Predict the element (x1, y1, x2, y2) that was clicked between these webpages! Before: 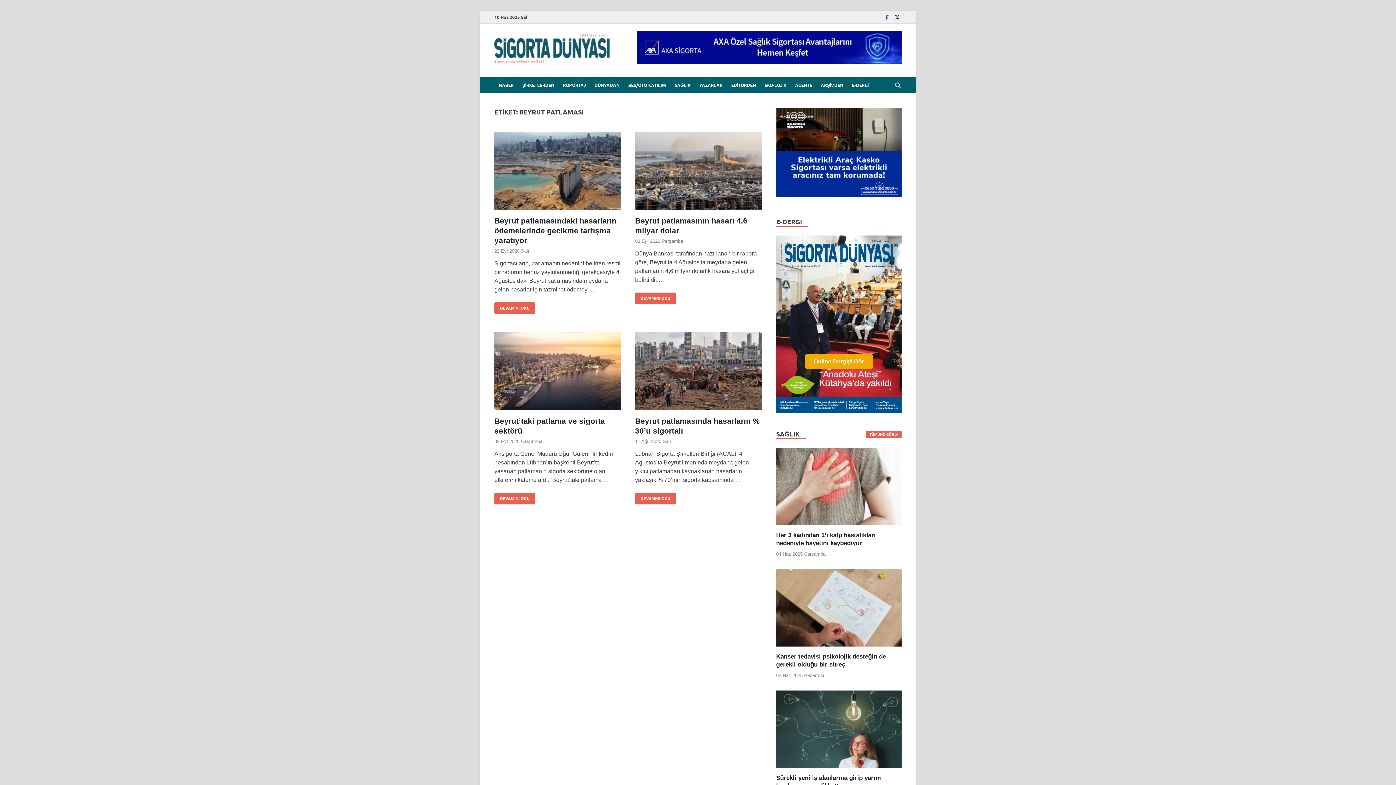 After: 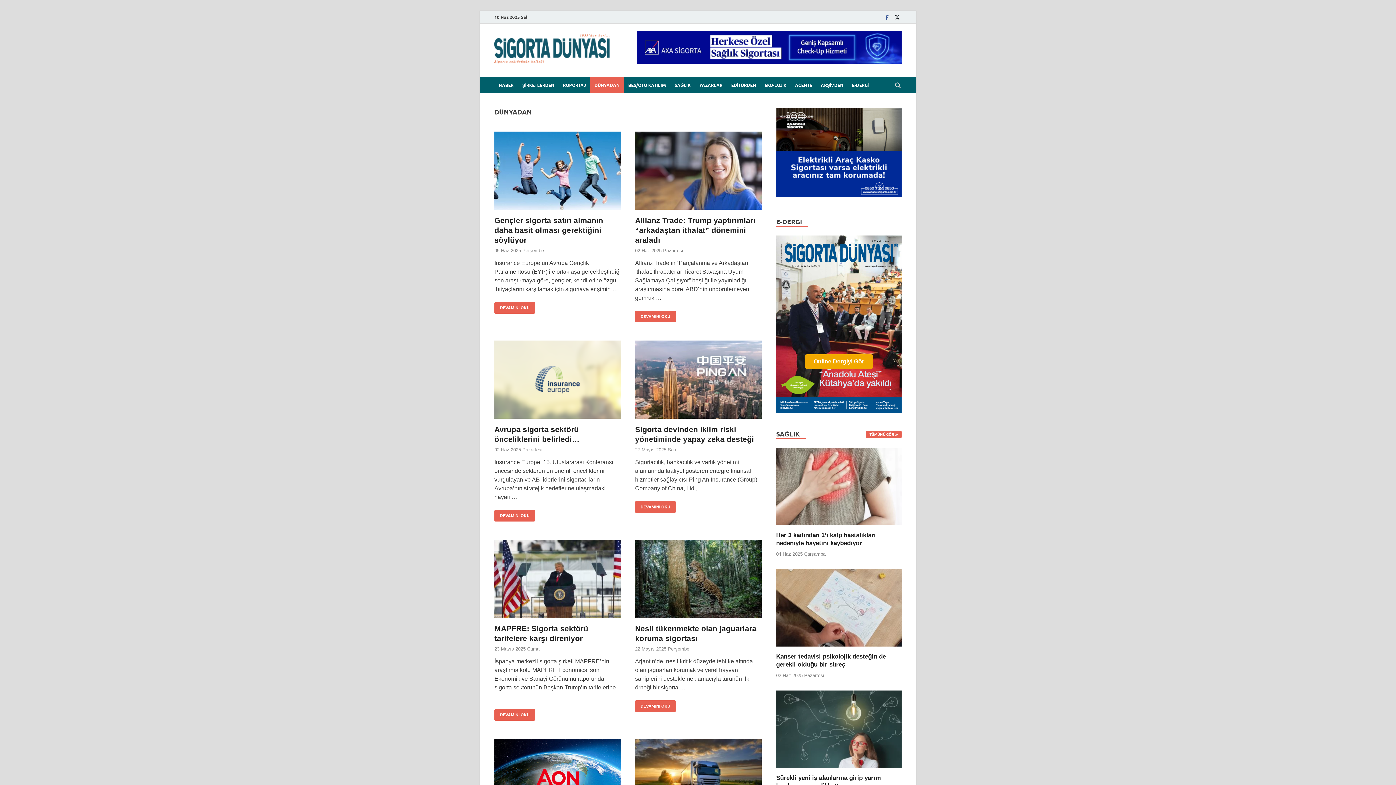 Action: label: DÜNYADAN bbox: (590, 77, 624, 93)